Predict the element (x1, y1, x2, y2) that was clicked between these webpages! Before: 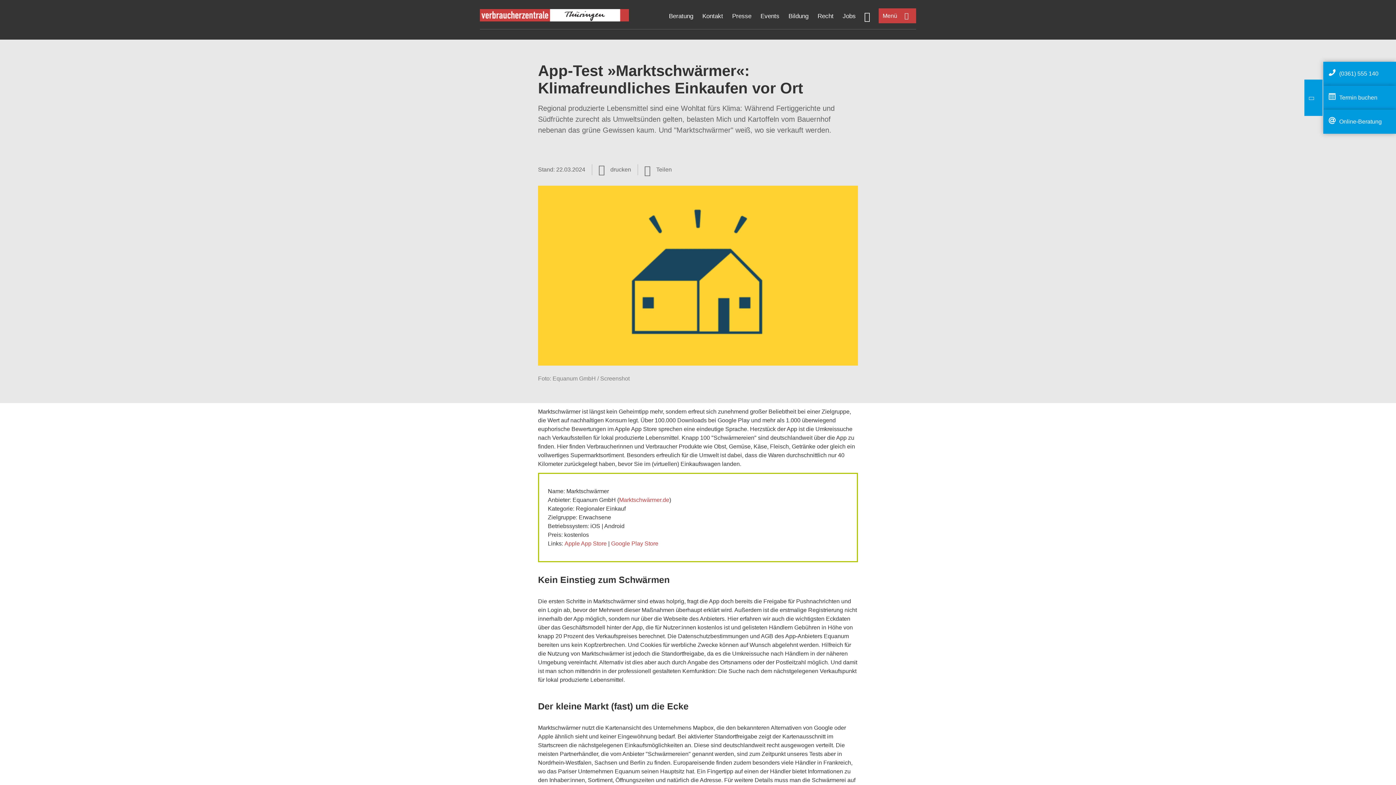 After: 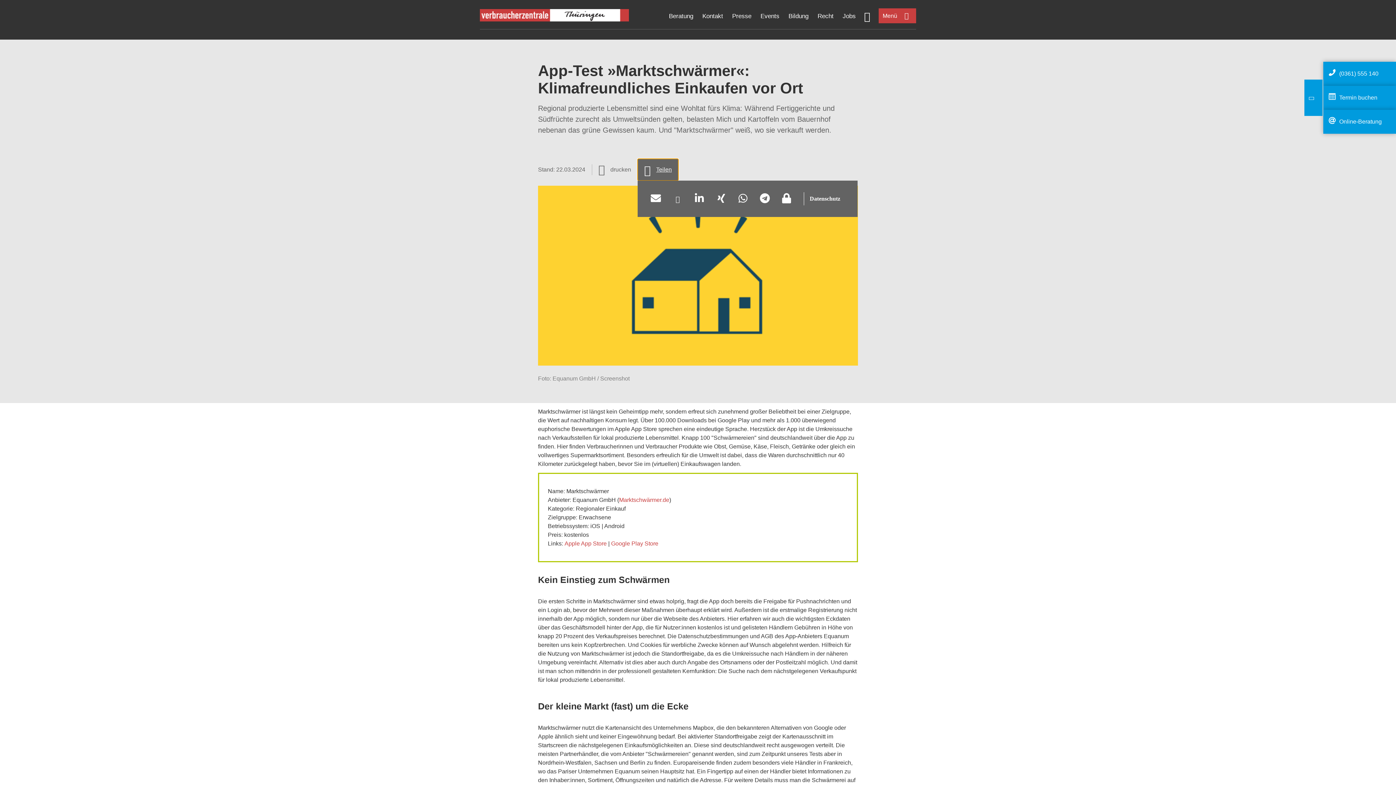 Action: label: Optionen zum Teilen öffnen bbox: (637, 158, 678, 180)